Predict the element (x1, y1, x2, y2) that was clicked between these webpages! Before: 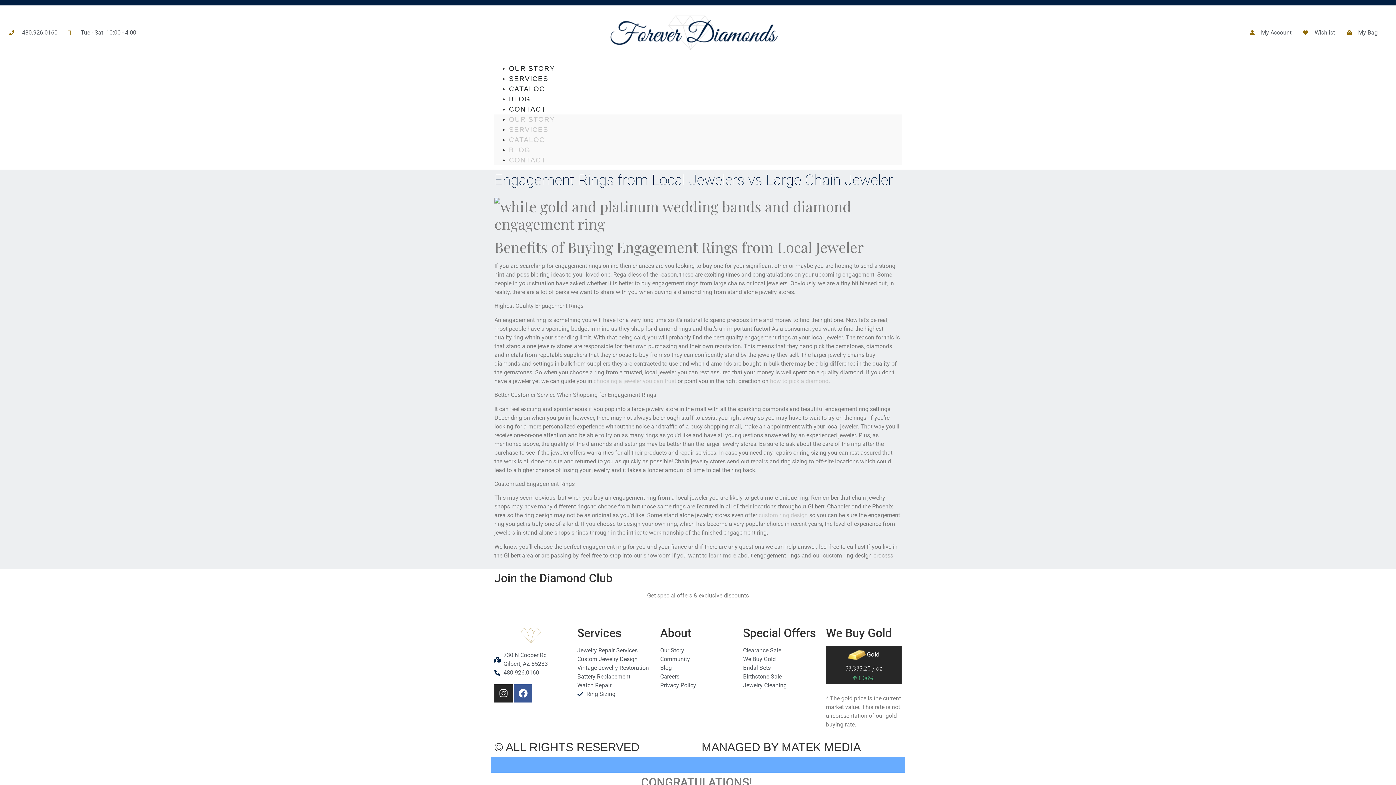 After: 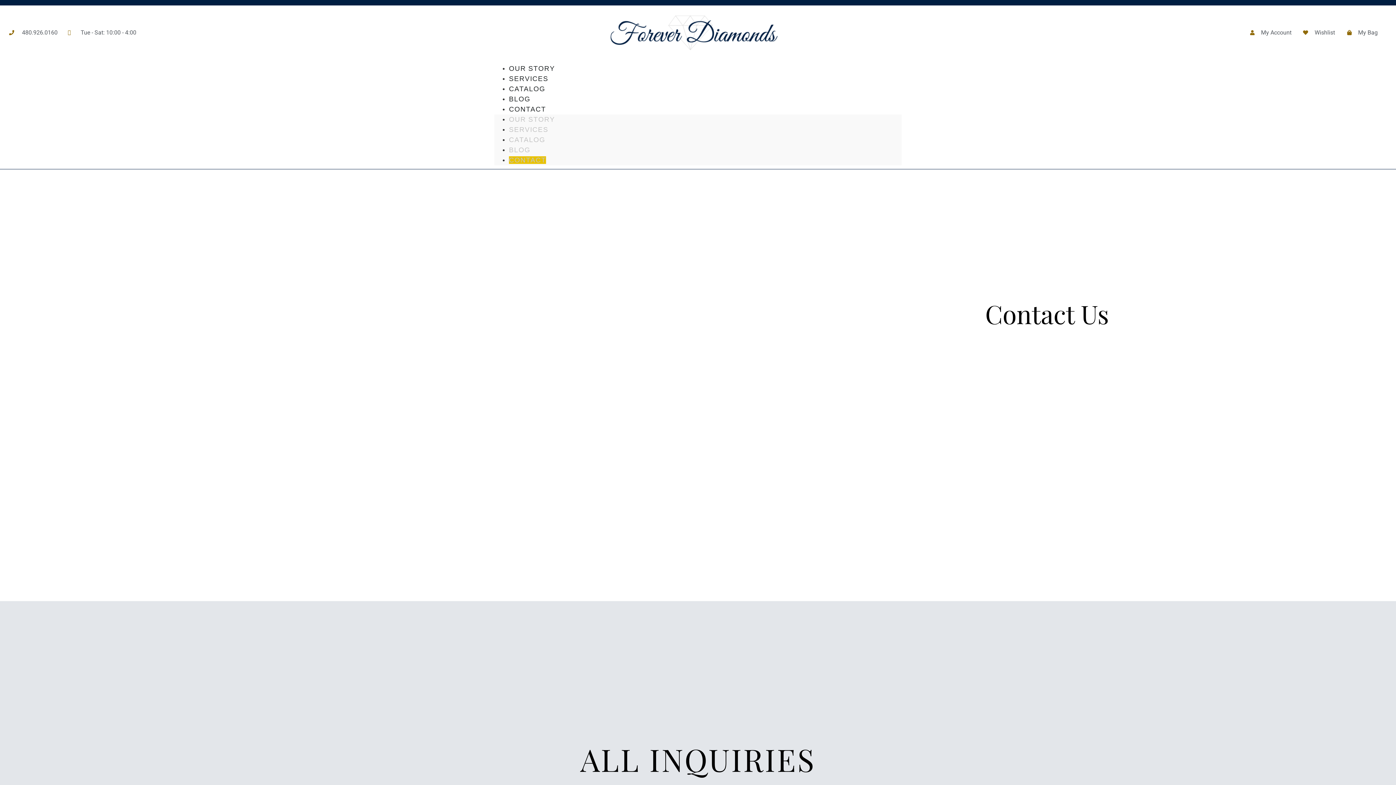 Action: label: CONTACT bbox: (509, 105, 546, 113)